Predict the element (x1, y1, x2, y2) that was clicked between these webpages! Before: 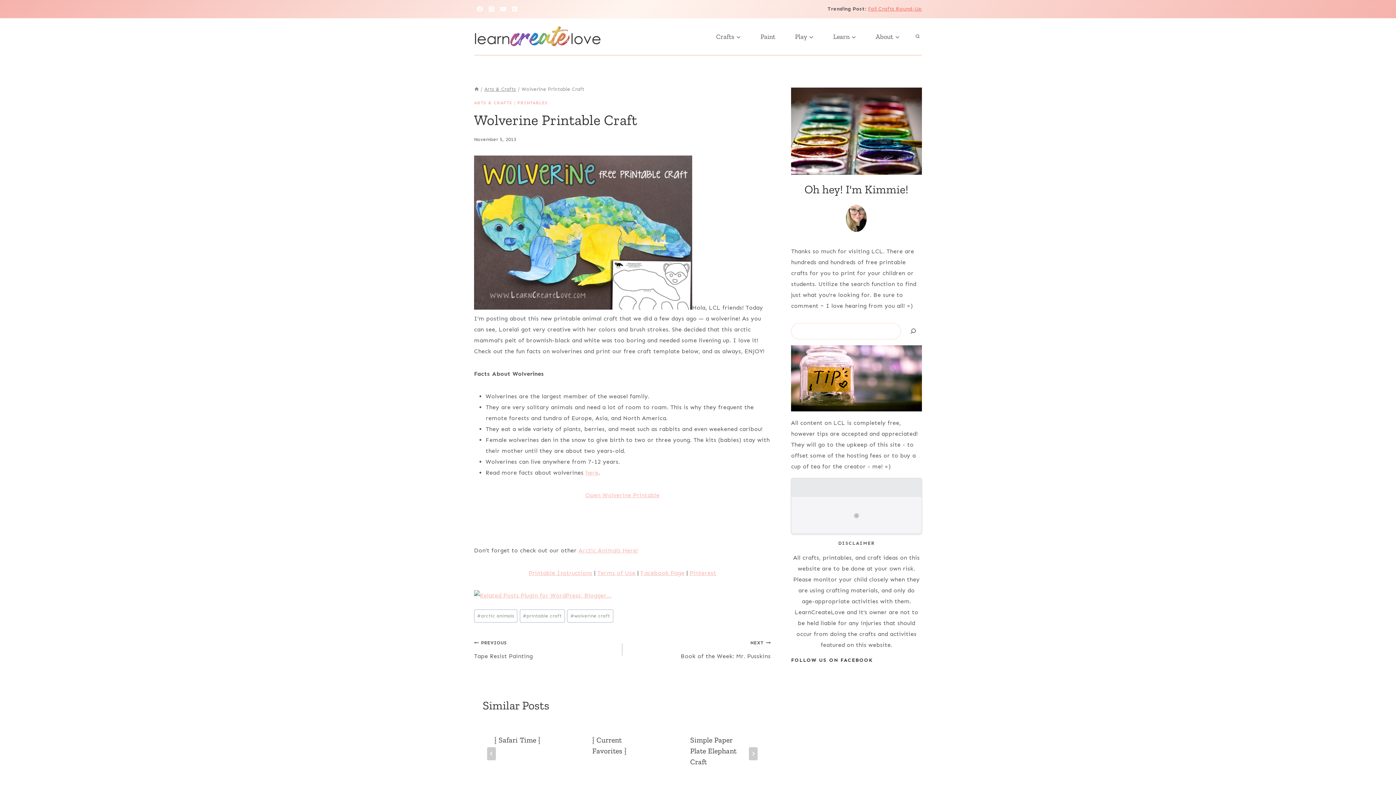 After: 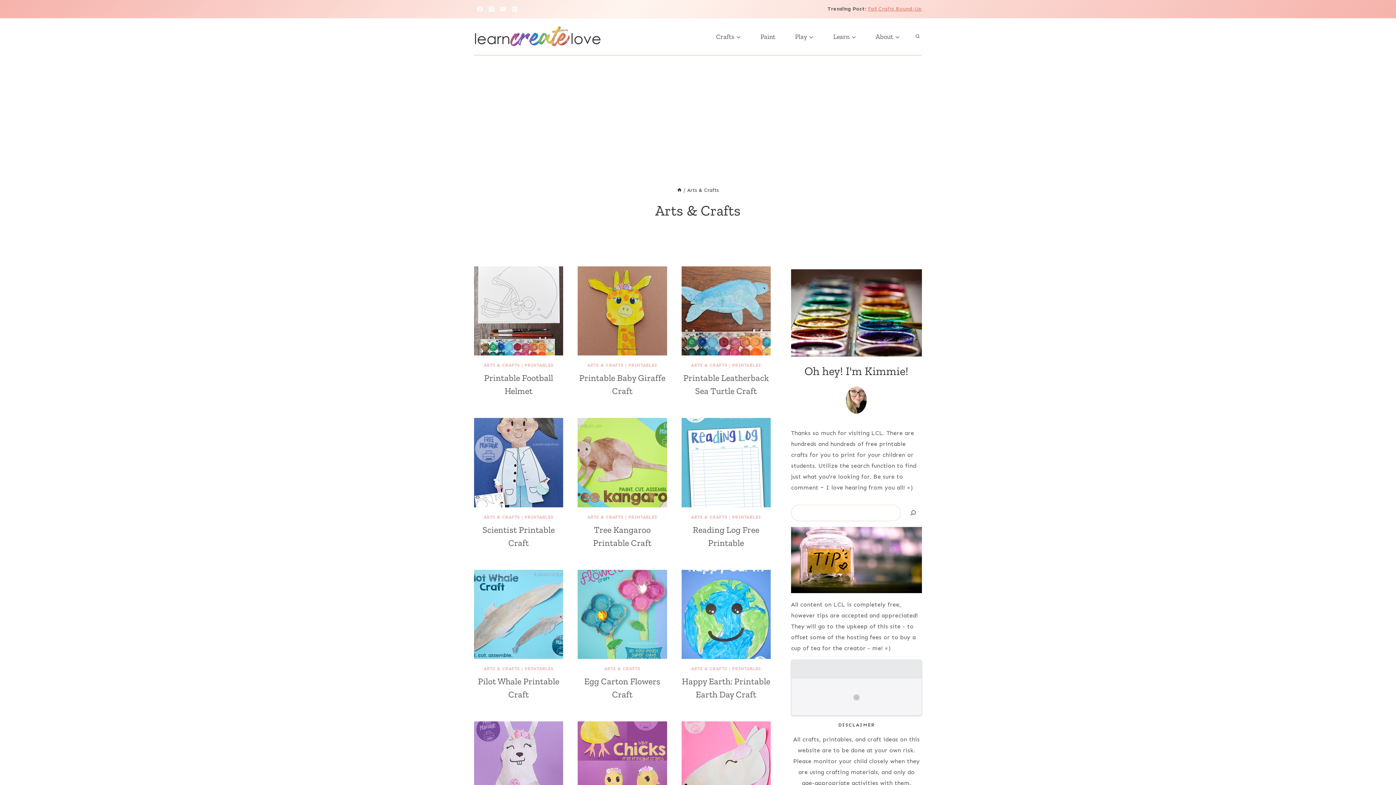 Action: label: ARTS & CRAFTS bbox: (474, 100, 512, 105)